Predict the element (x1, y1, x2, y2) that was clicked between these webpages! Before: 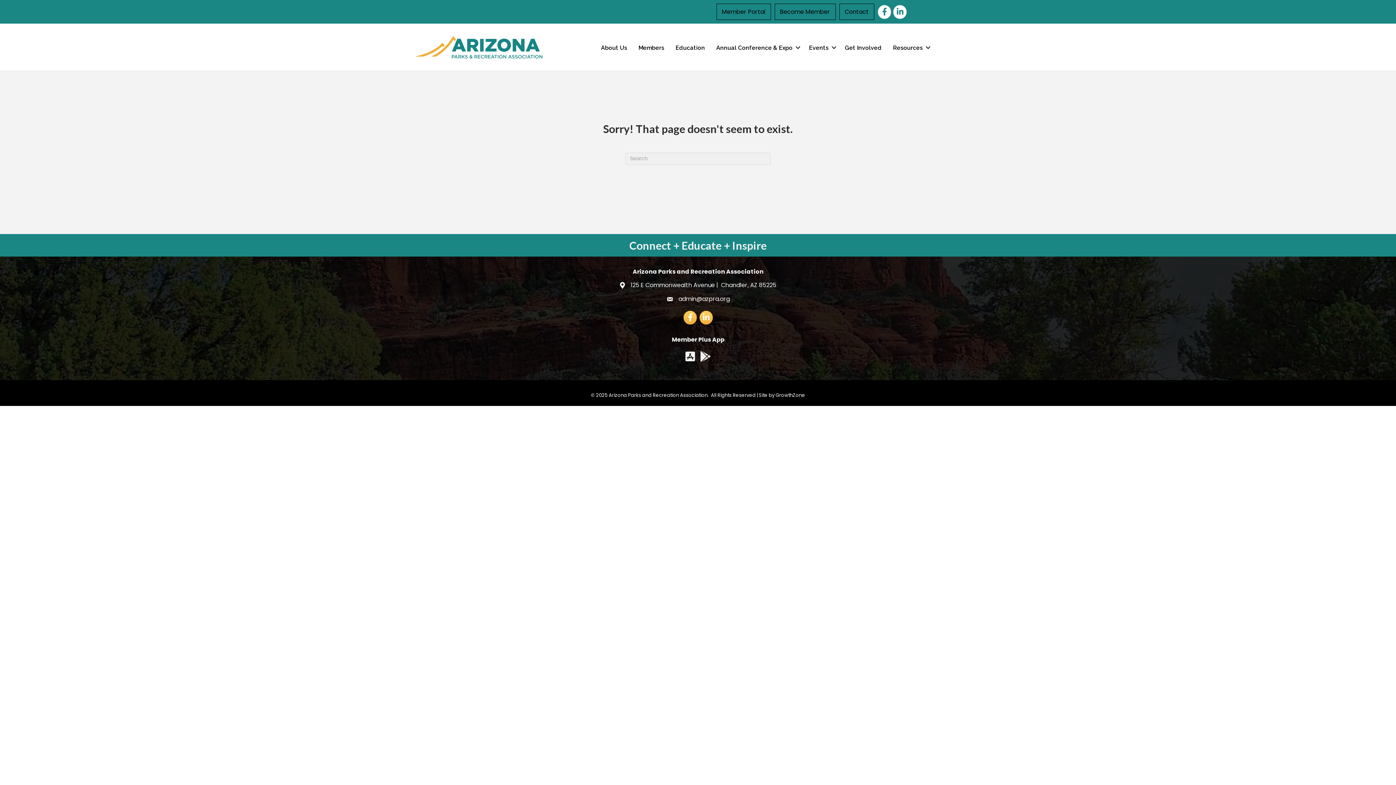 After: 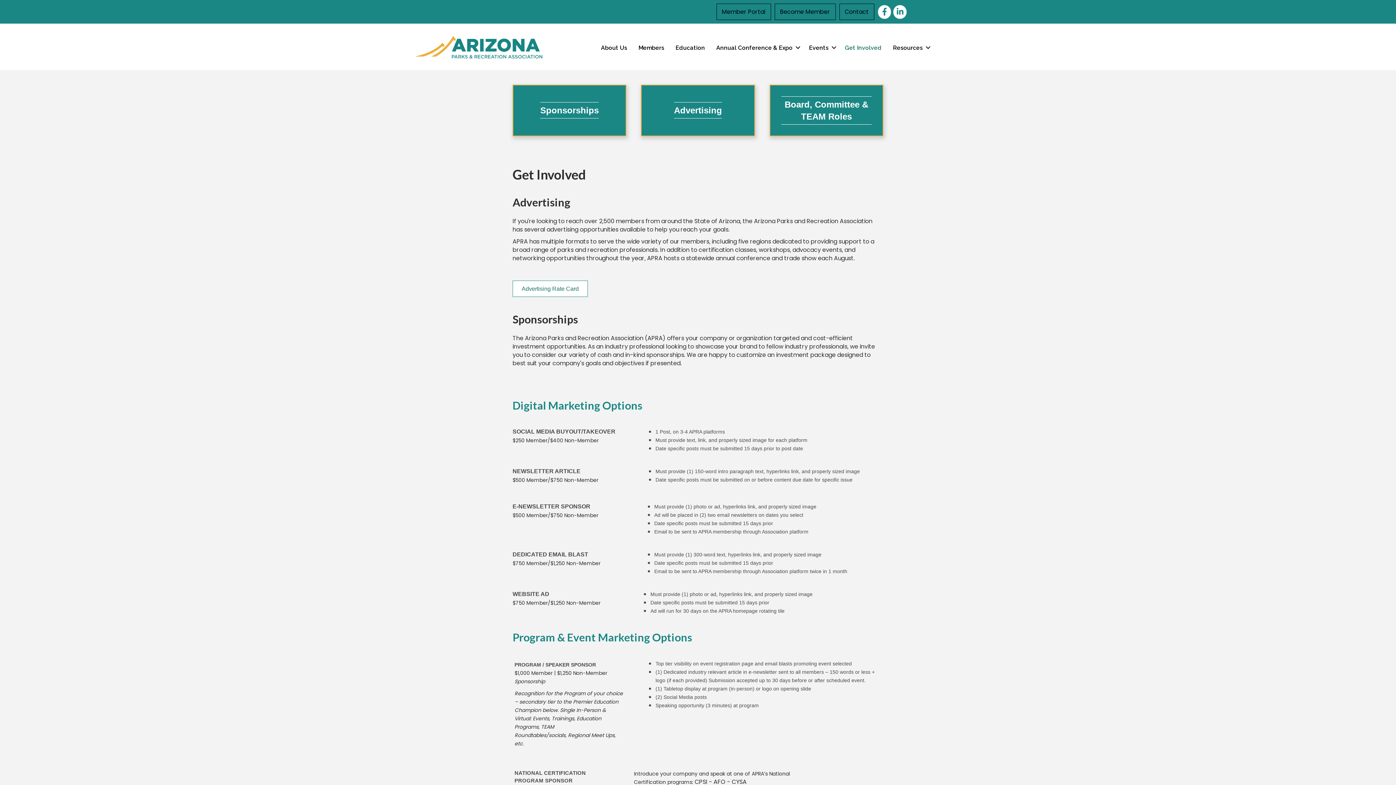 Action: label: Get Involved bbox: (839, 39, 887, 55)